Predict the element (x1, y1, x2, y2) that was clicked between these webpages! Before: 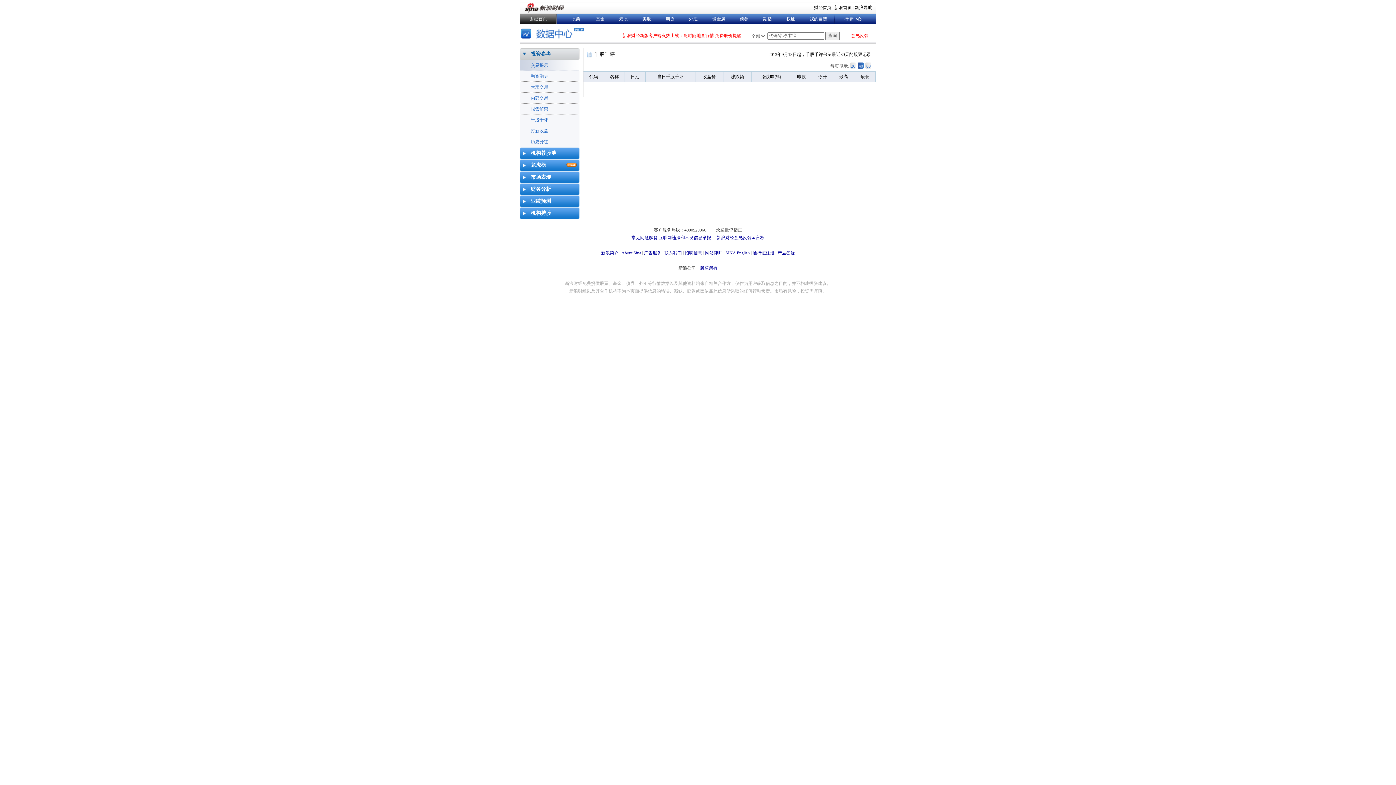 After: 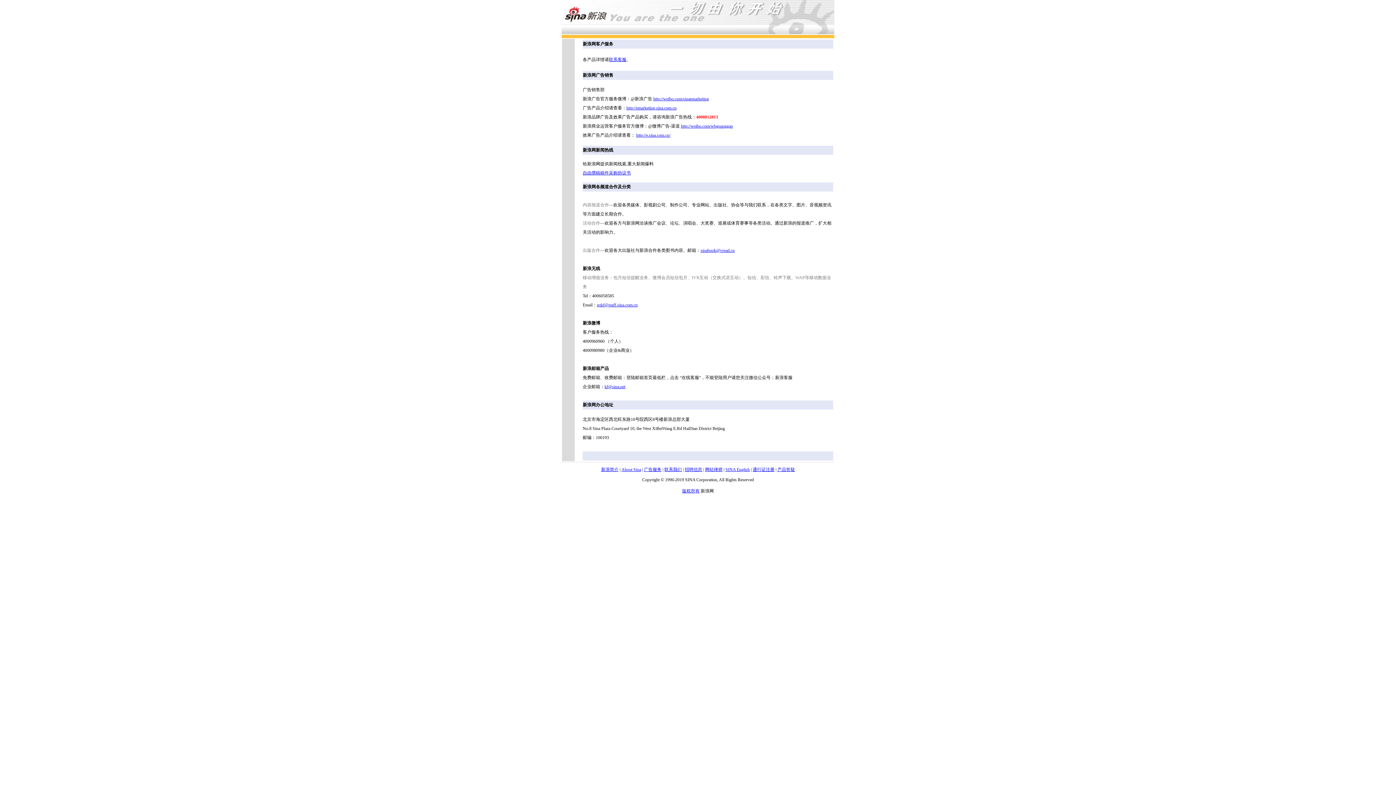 Action: bbox: (664, 250, 682, 255) label: 联系我们